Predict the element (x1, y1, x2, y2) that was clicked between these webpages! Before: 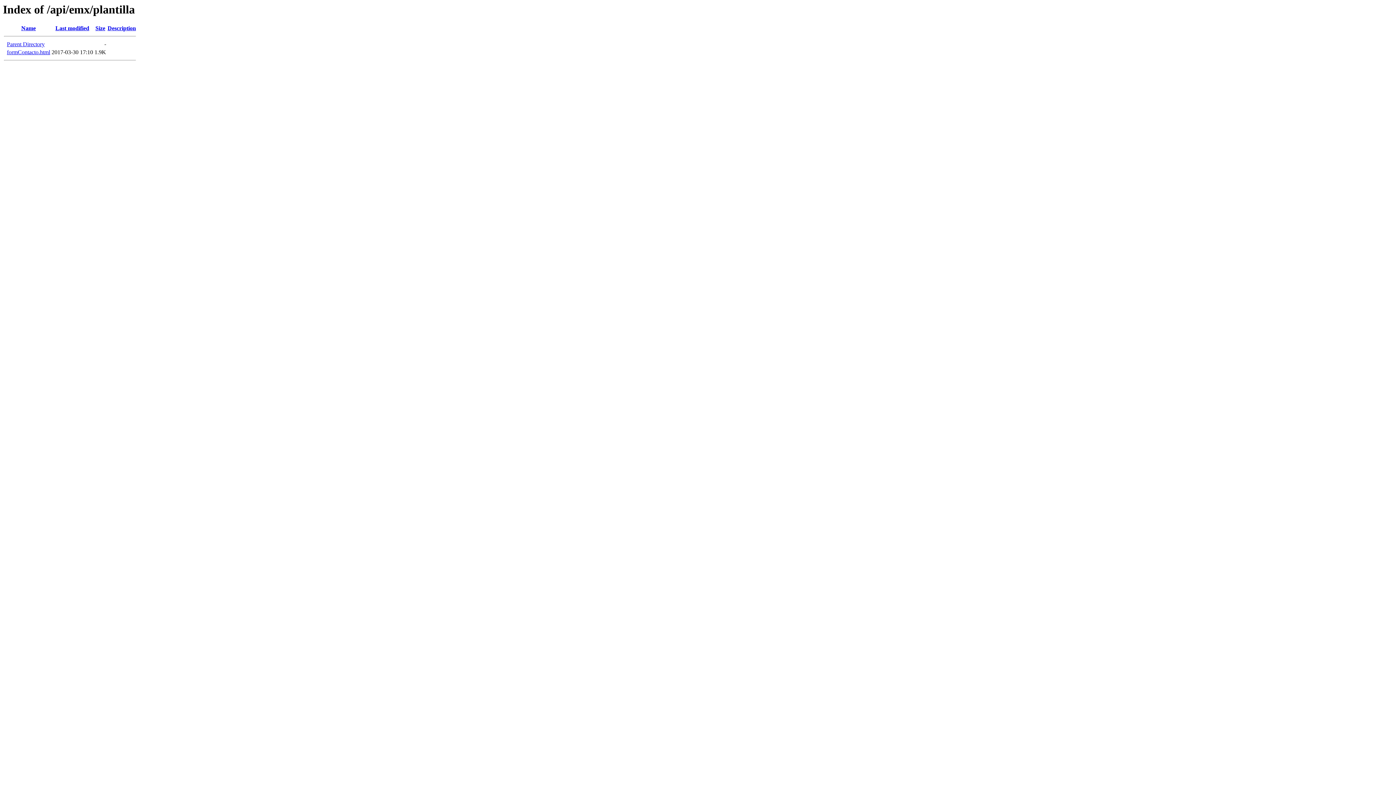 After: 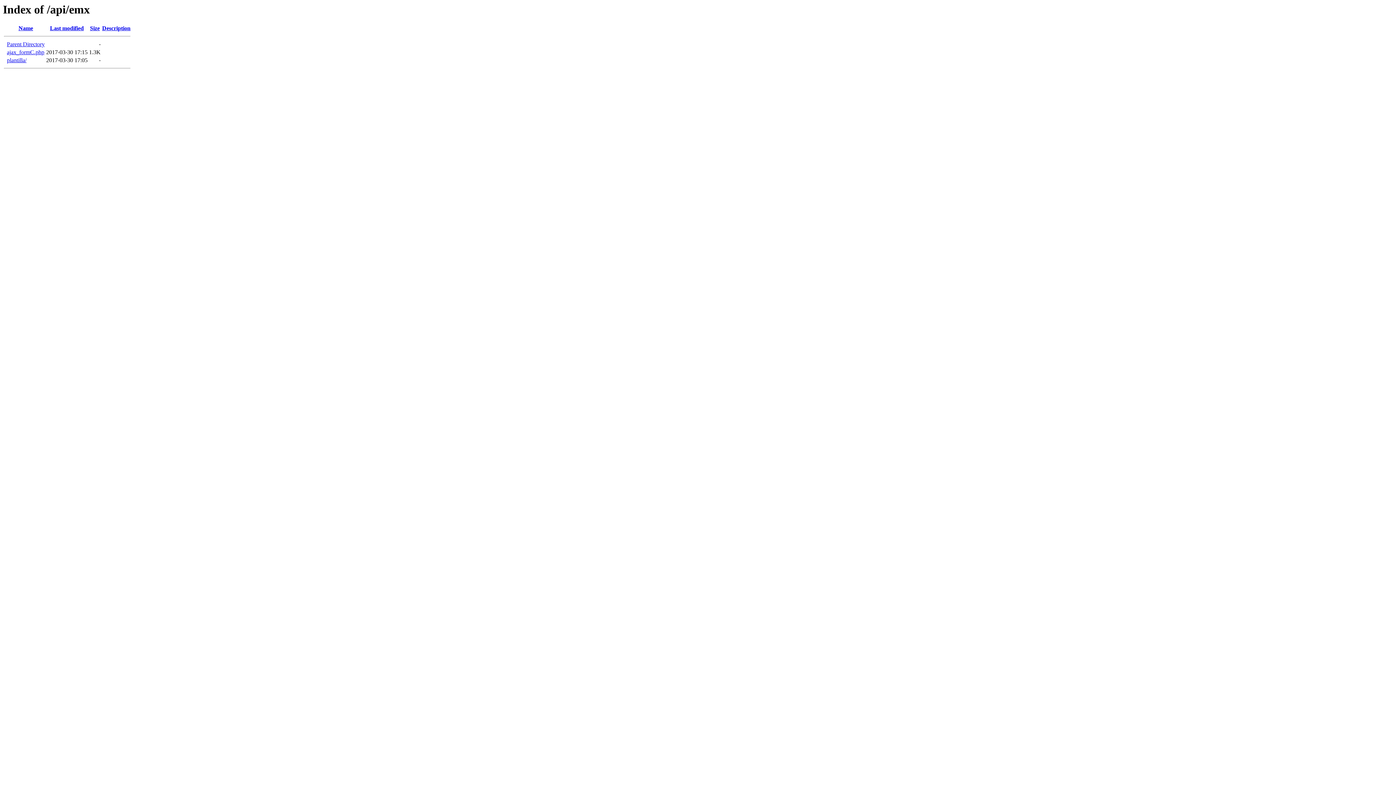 Action: label: Parent Directory bbox: (6, 41, 44, 47)